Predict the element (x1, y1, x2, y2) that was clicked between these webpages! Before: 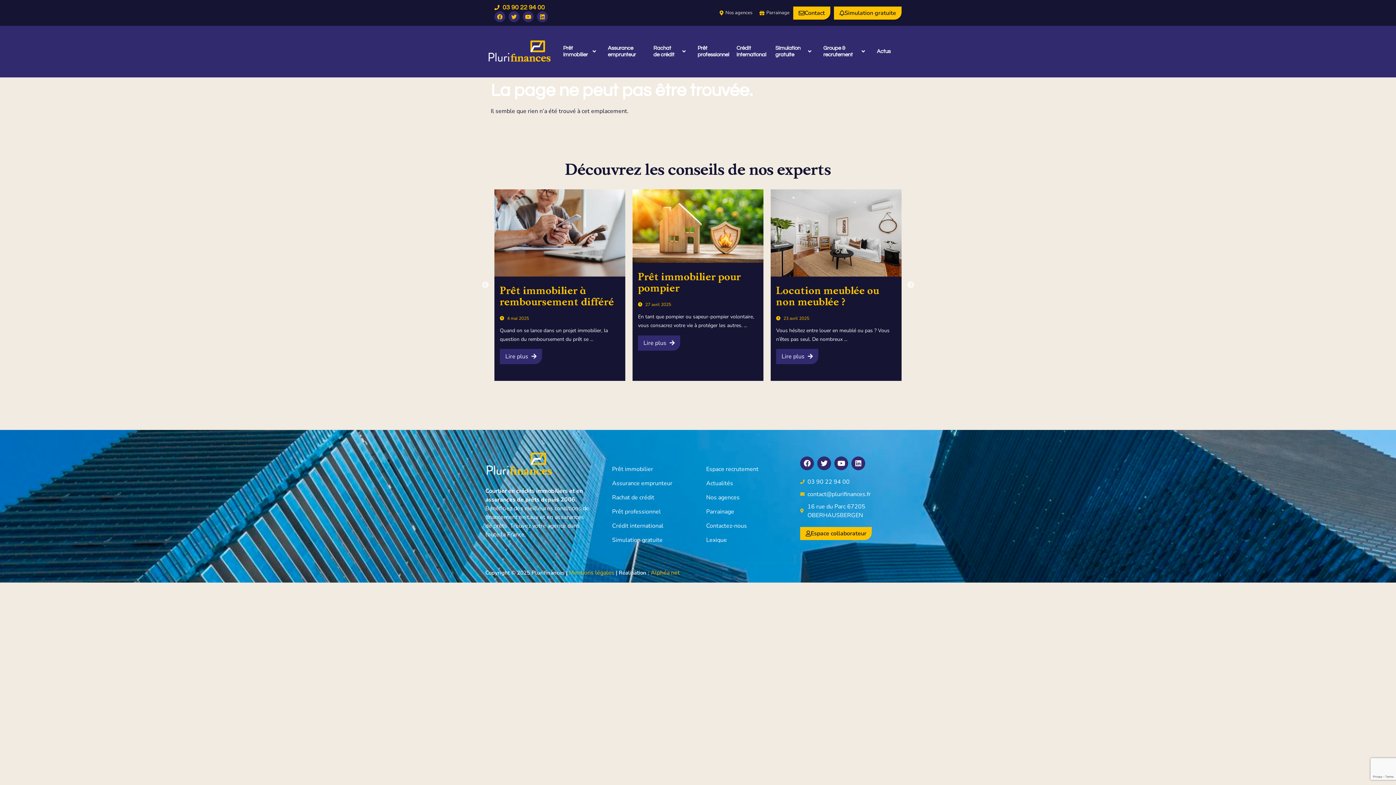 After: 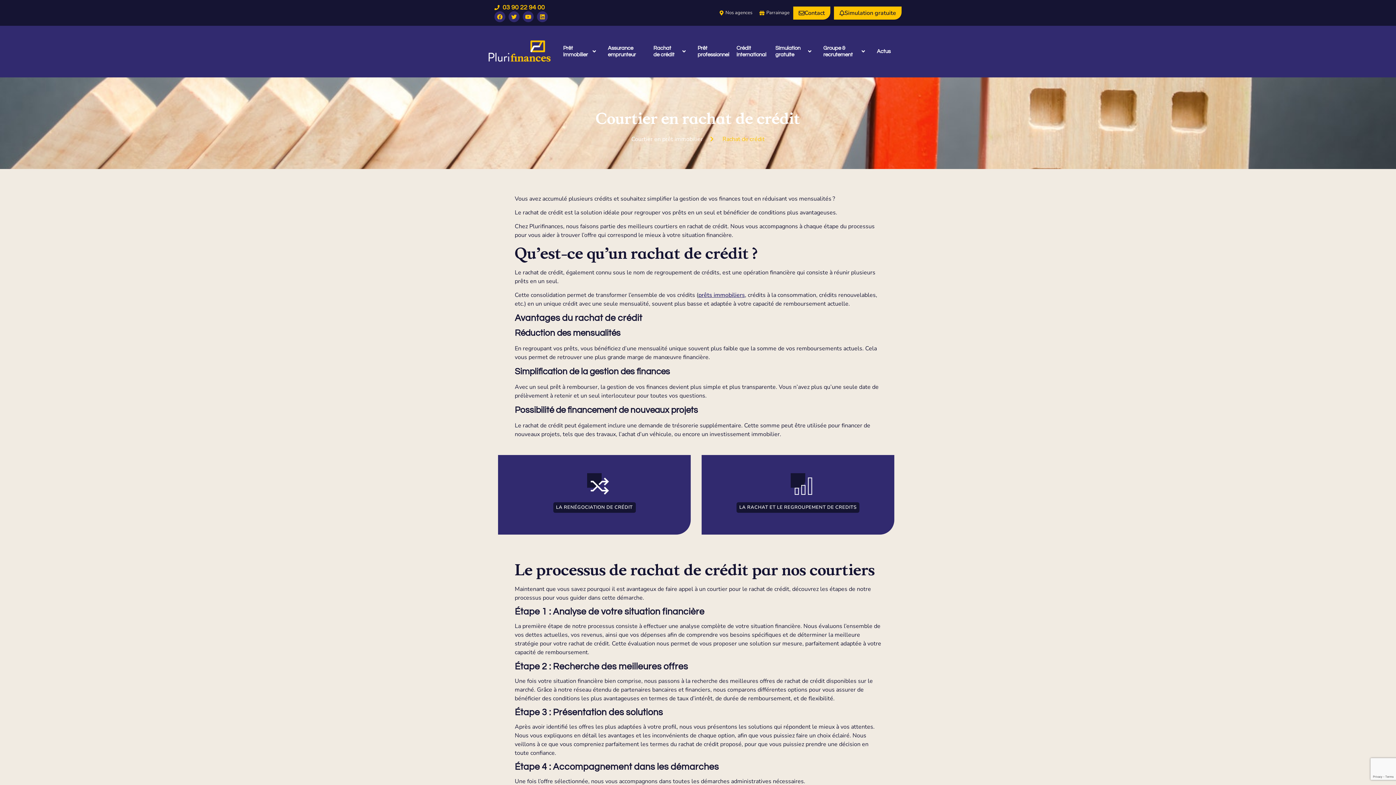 Action: bbox: (649, 45, 694, 58) label: Rachat de crédit